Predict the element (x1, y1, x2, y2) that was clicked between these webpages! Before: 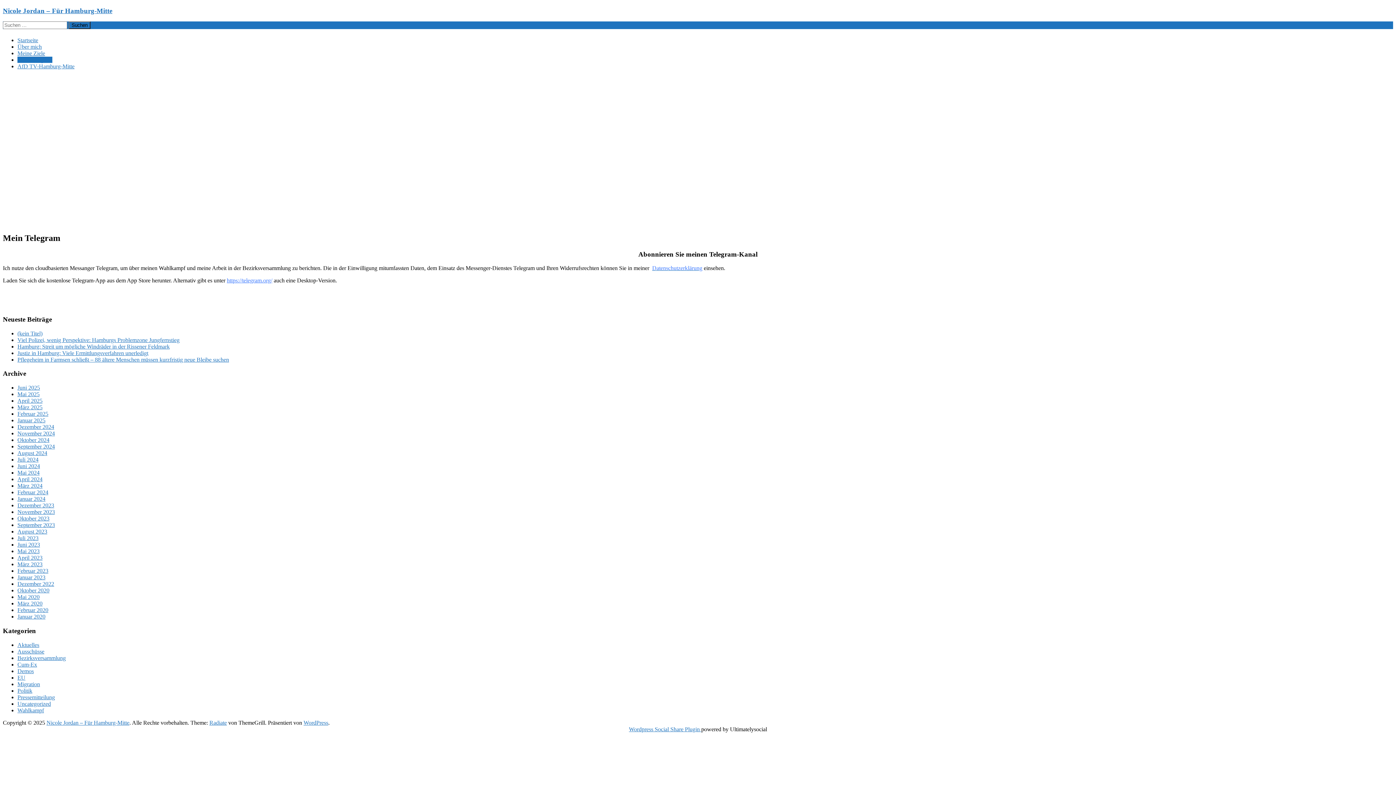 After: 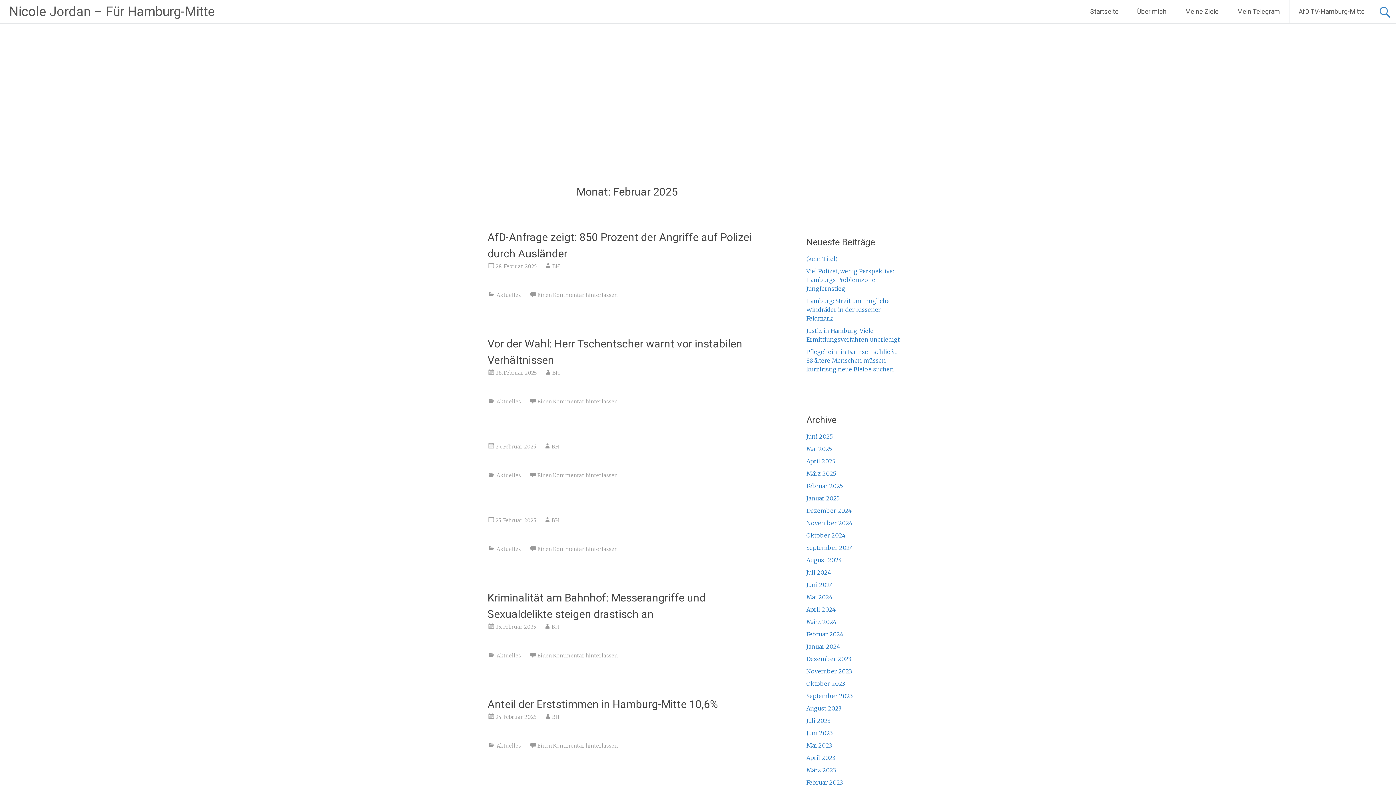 Action: bbox: (17, 410, 48, 417) label: Februar 2025